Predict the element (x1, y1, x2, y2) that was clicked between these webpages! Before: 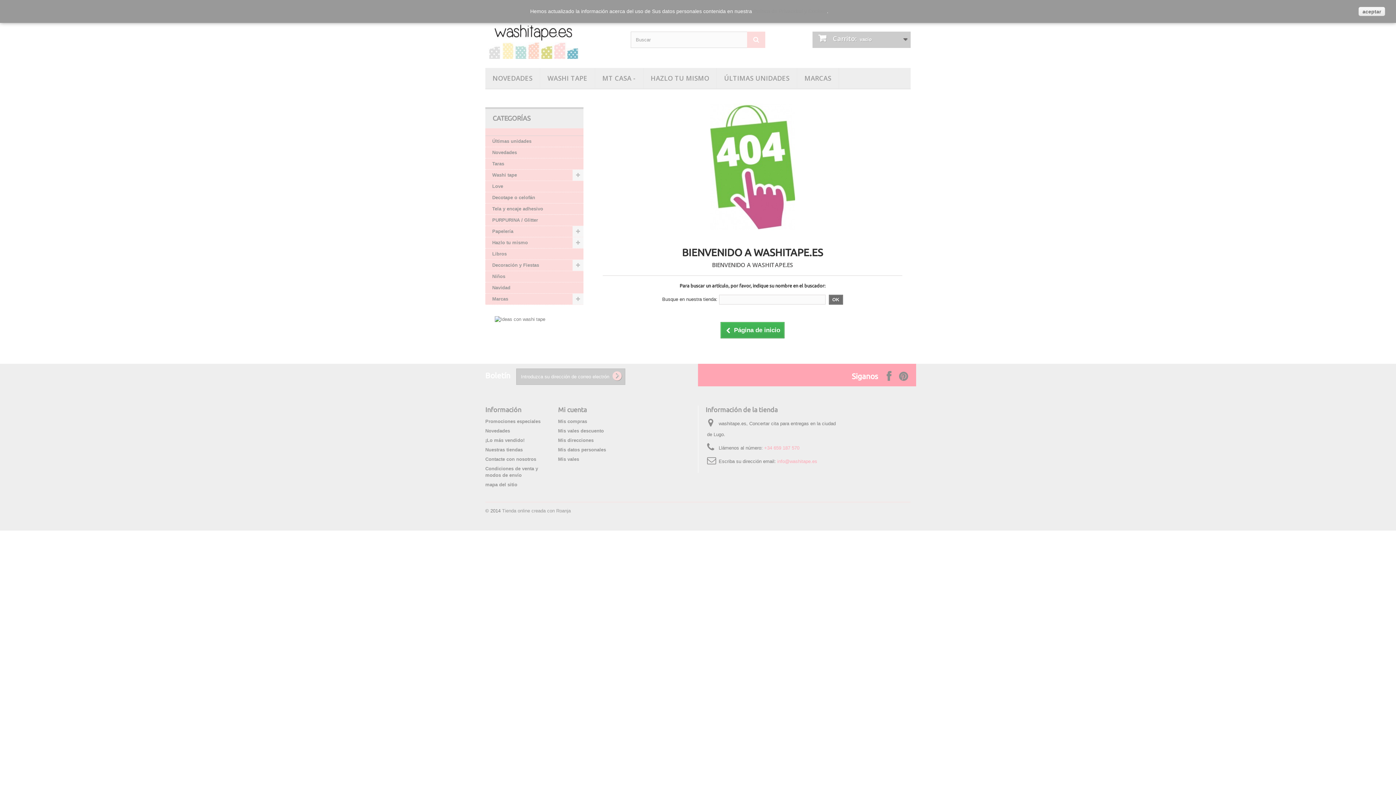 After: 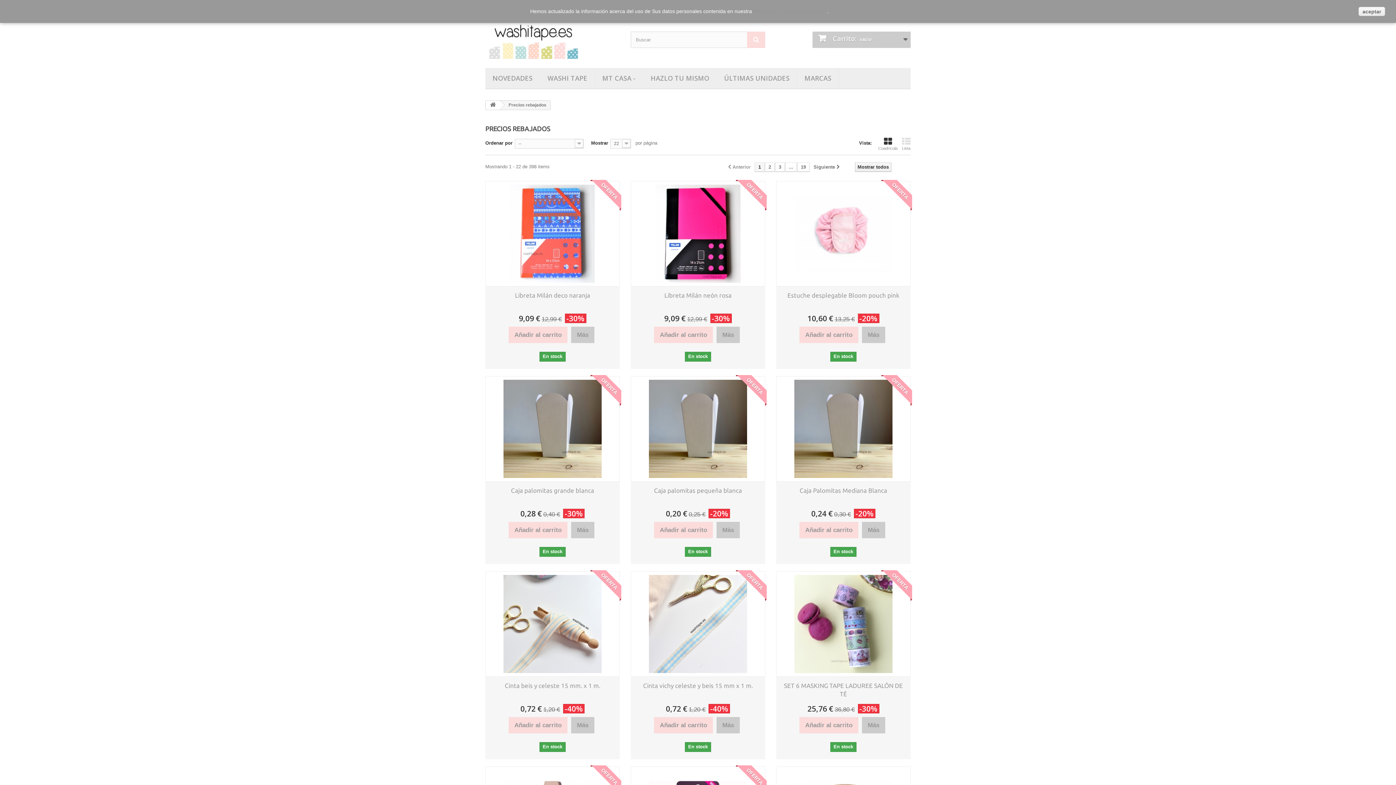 Action: label: Promociones especiales bbox: (485, 418, 540, 424)